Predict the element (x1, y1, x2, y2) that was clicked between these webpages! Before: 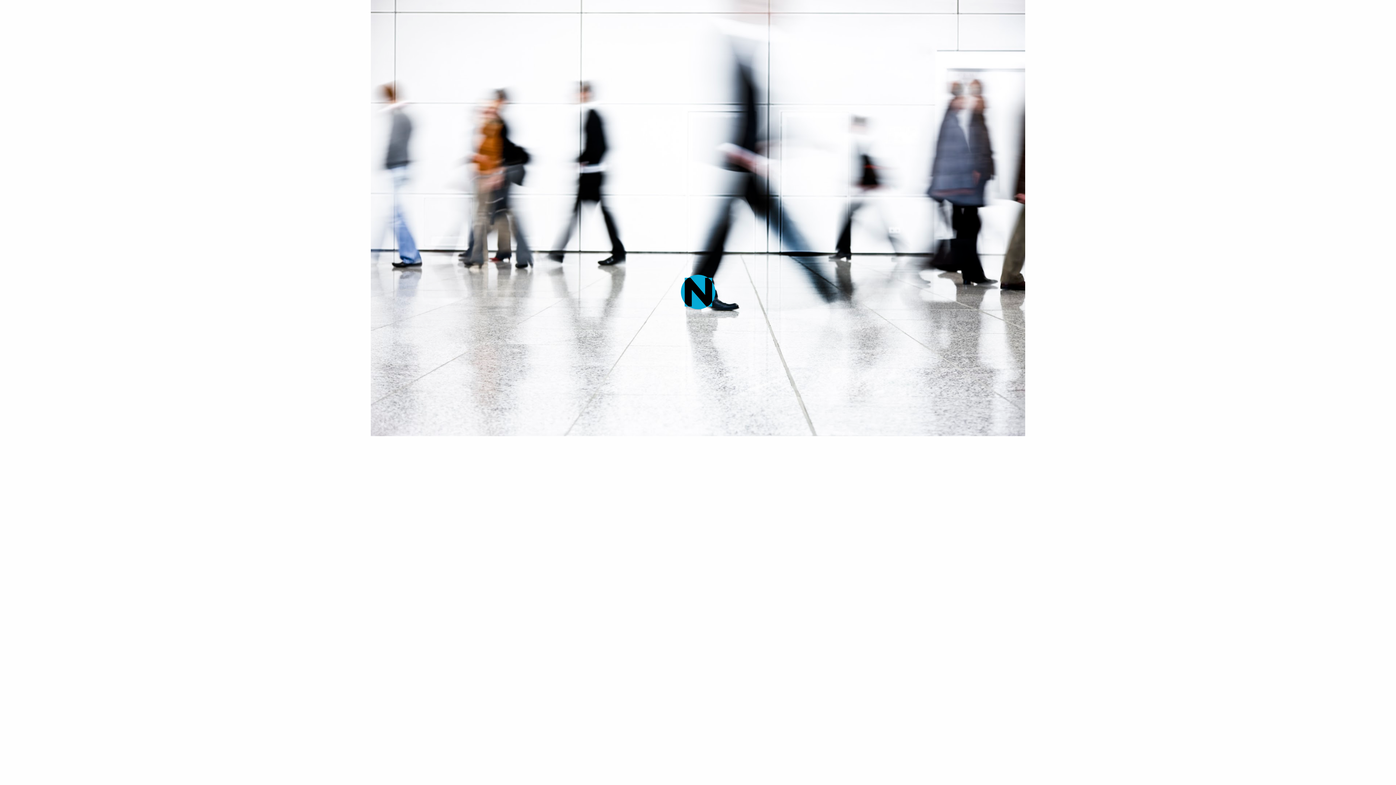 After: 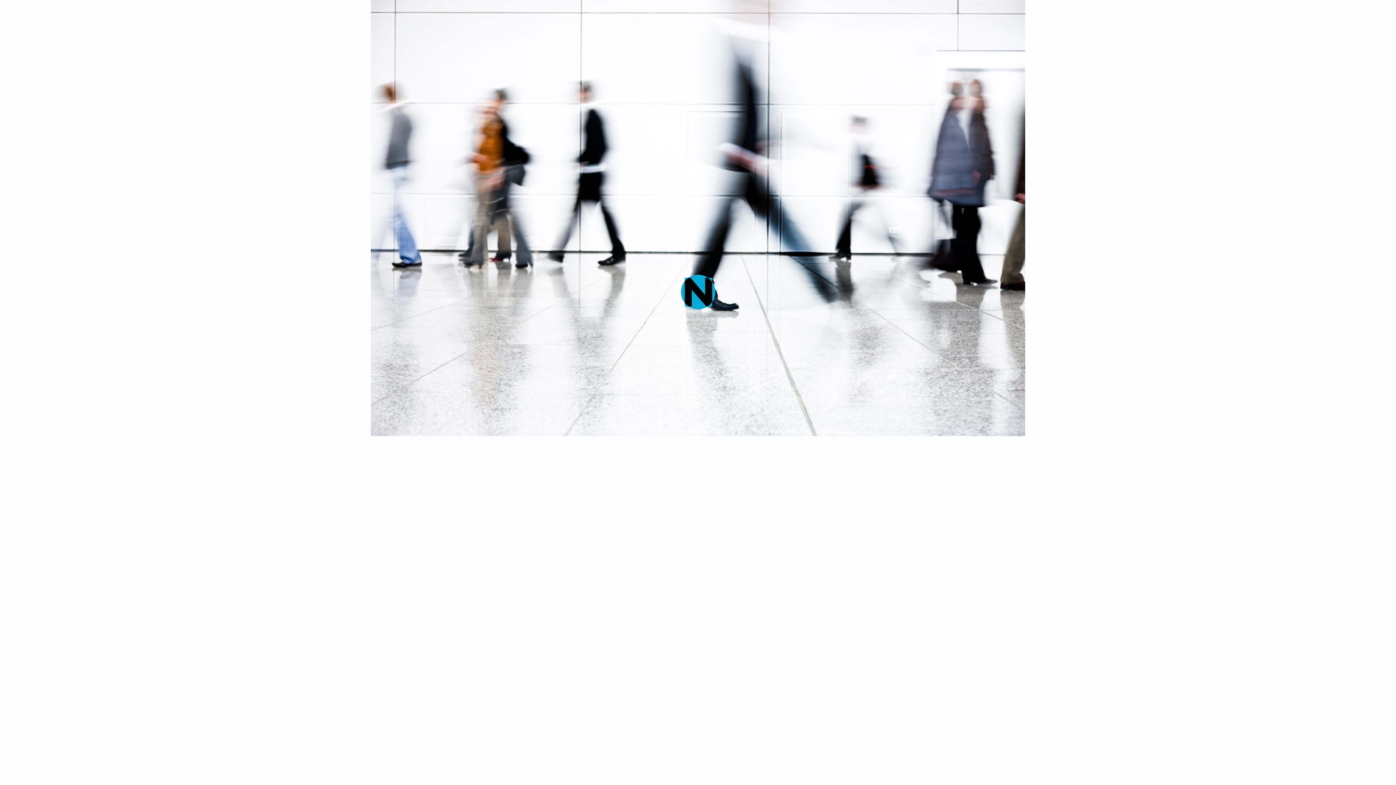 Action: bbox: (804, 638, 827, 656)